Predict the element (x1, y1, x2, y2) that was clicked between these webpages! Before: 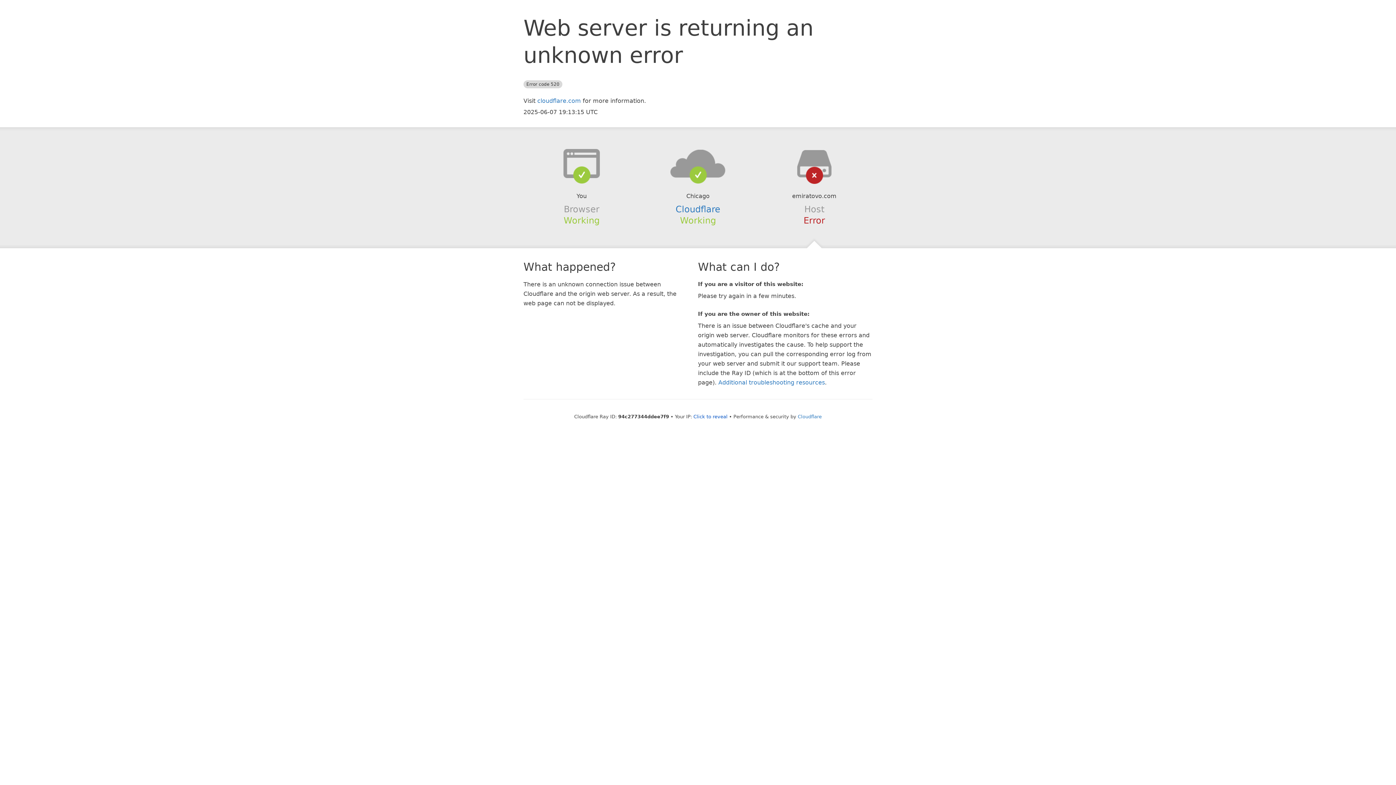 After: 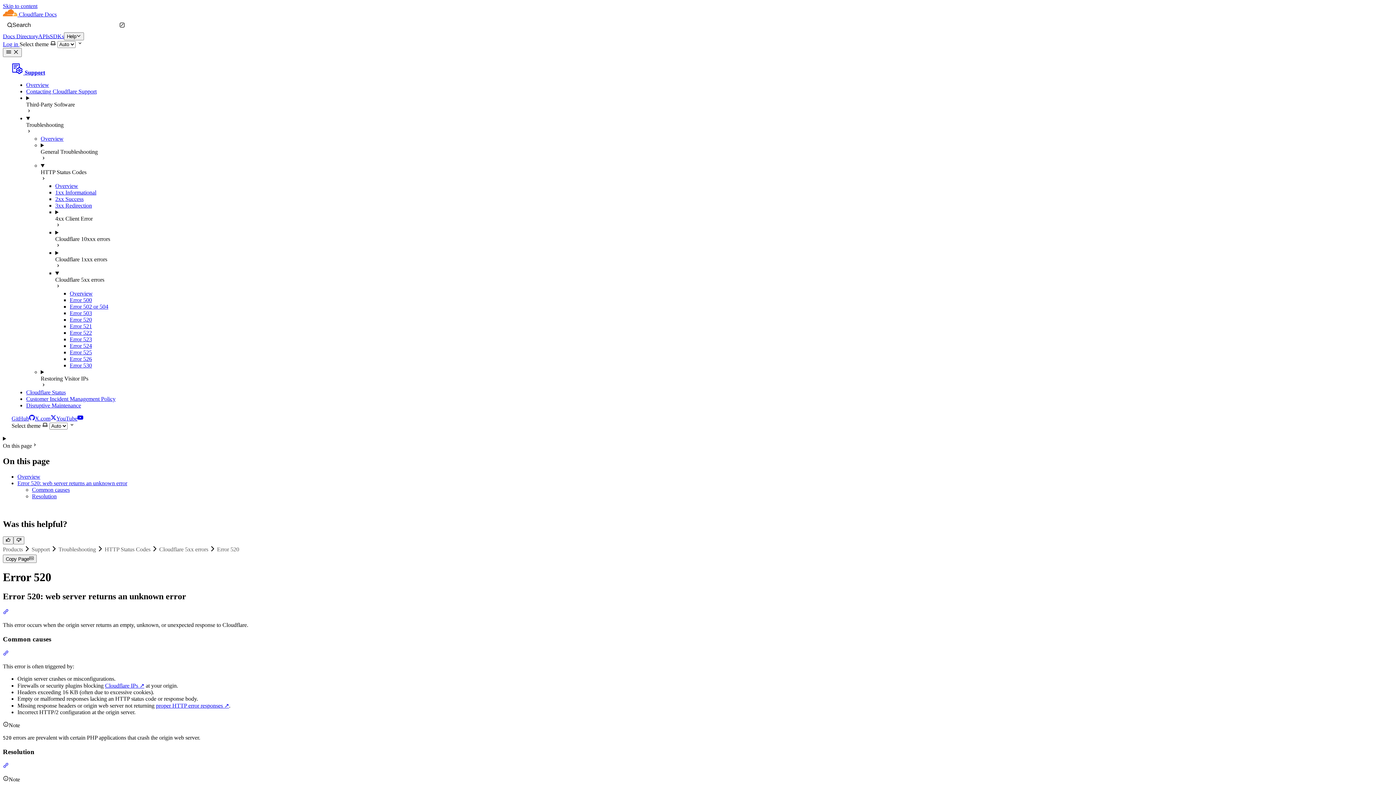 Action: bbox: (718, 379, 825, 386) label: Additional troubleshooting resources